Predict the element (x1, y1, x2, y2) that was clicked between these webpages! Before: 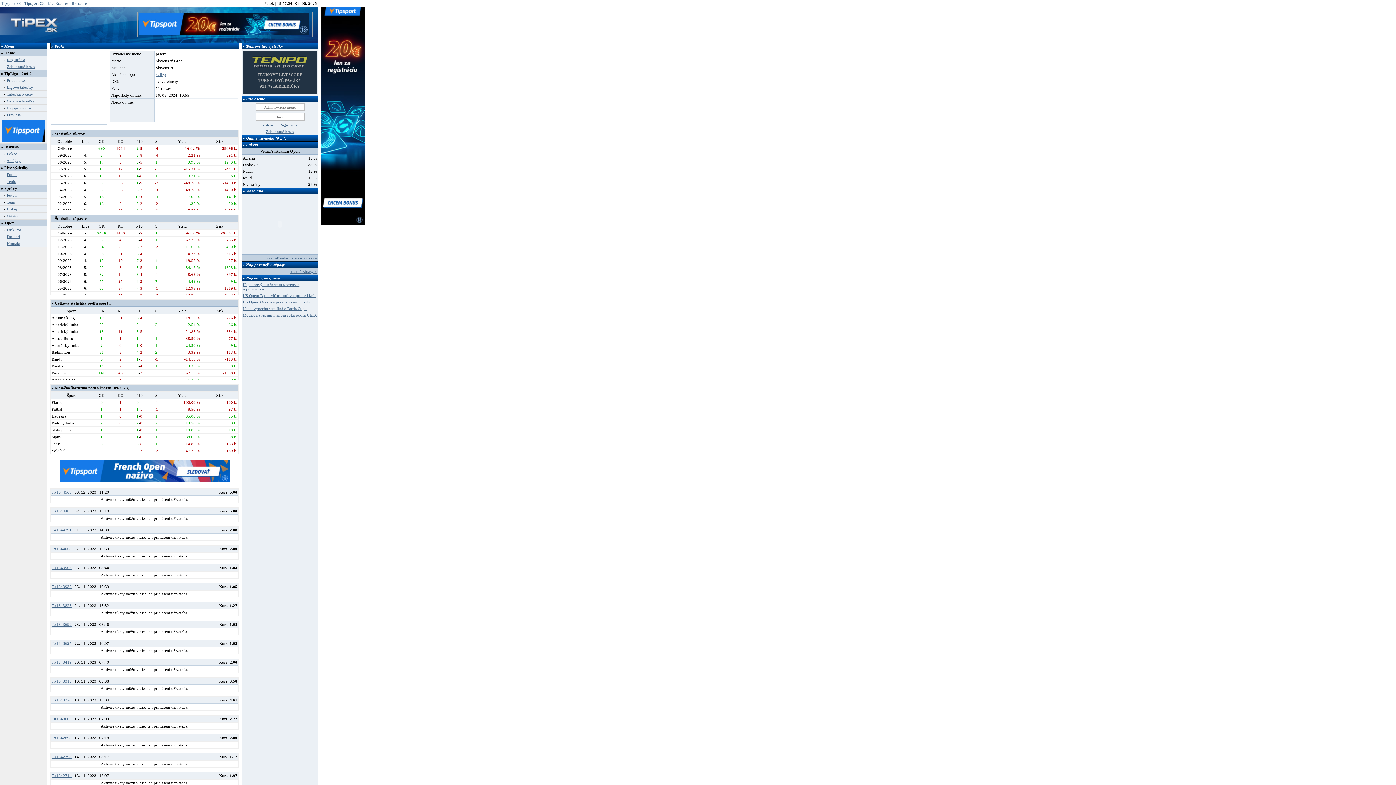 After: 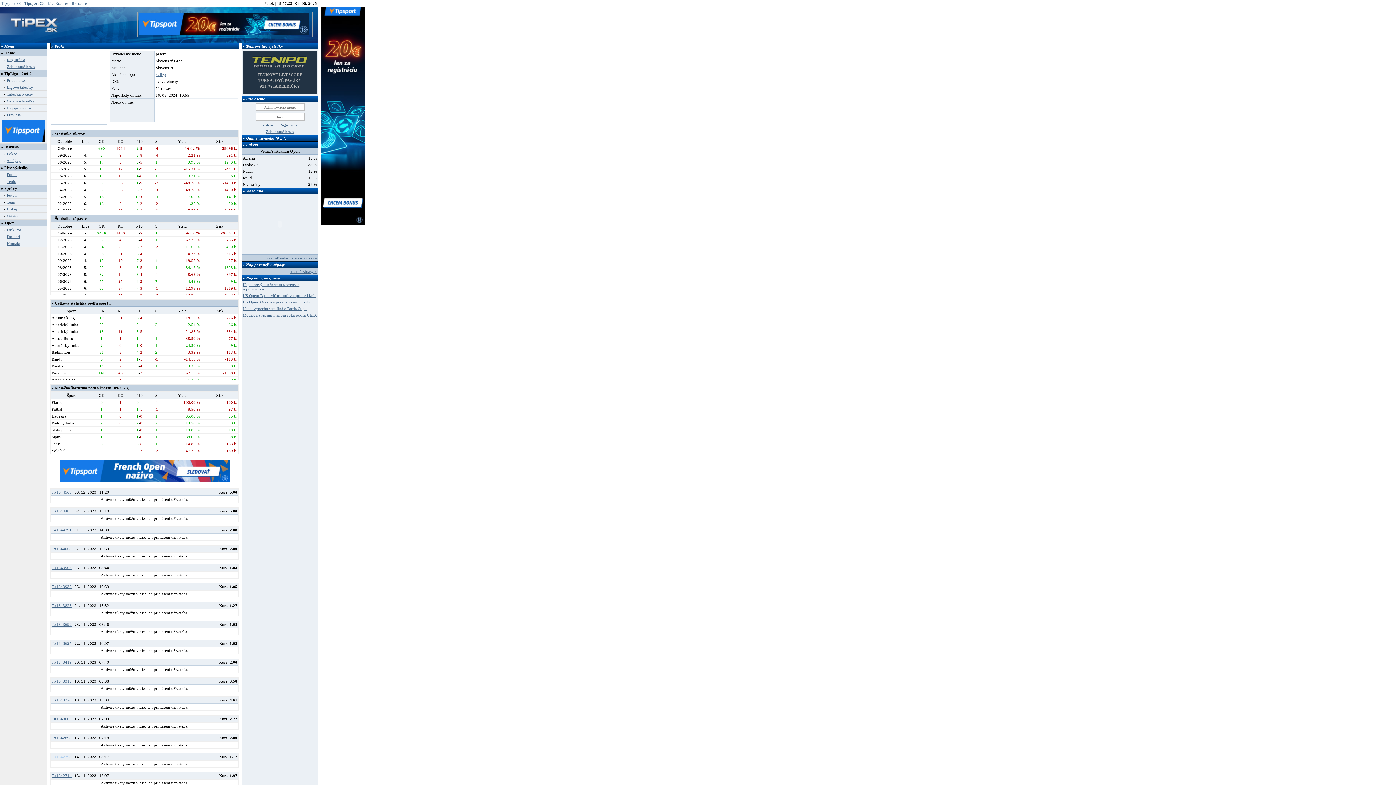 Action: bbox: (51, 754, 71, 759) label: T#1642798